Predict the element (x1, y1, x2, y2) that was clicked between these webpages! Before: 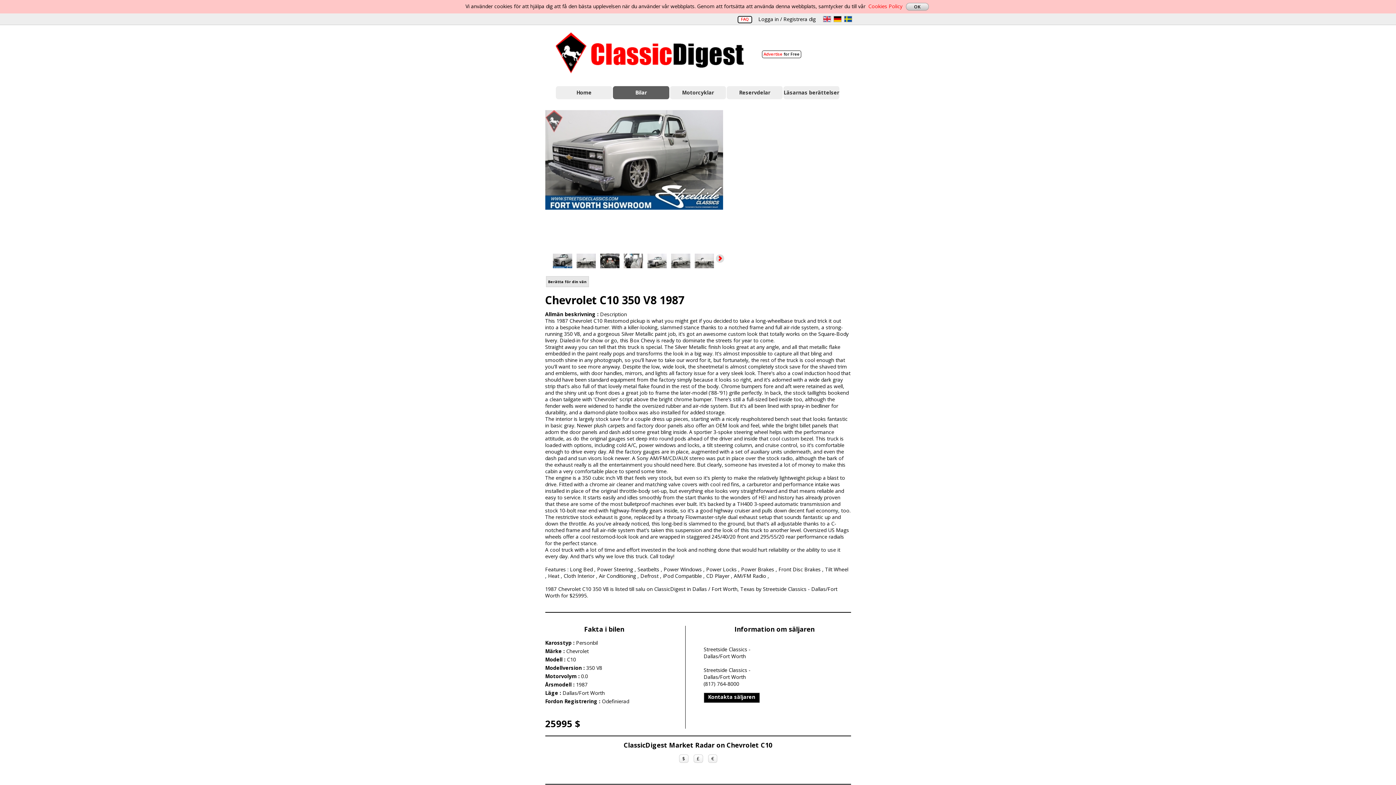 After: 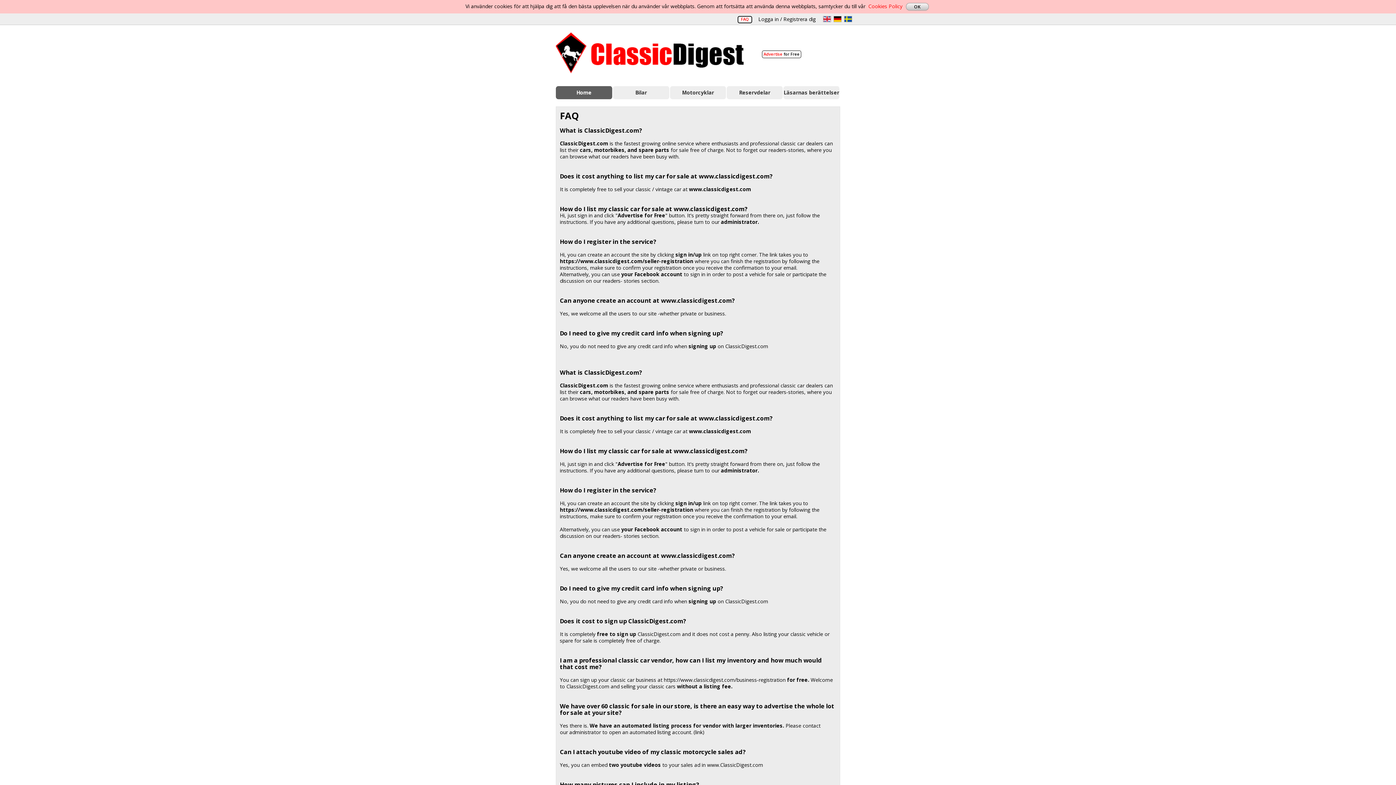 Action: label: FAQ bbox: (737, 16, 752, 23)